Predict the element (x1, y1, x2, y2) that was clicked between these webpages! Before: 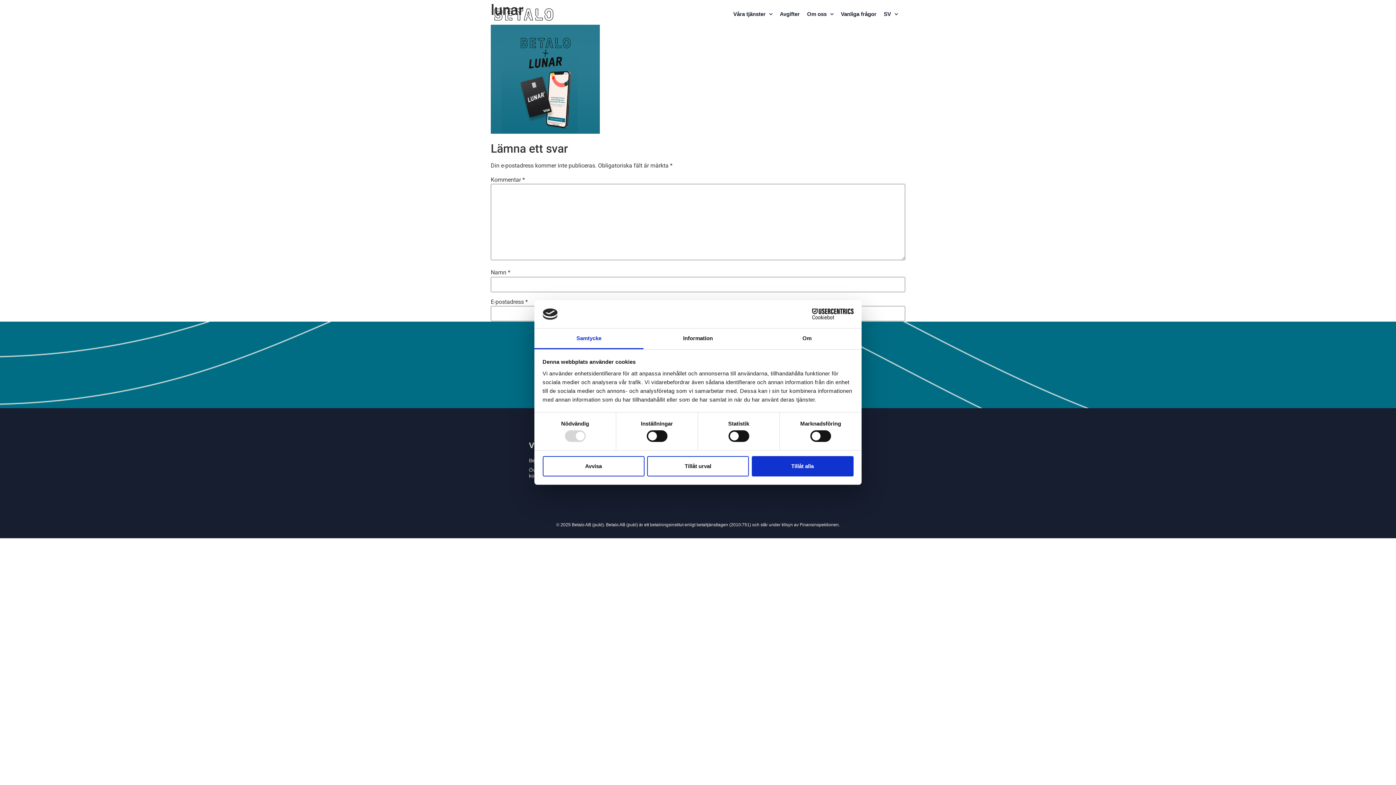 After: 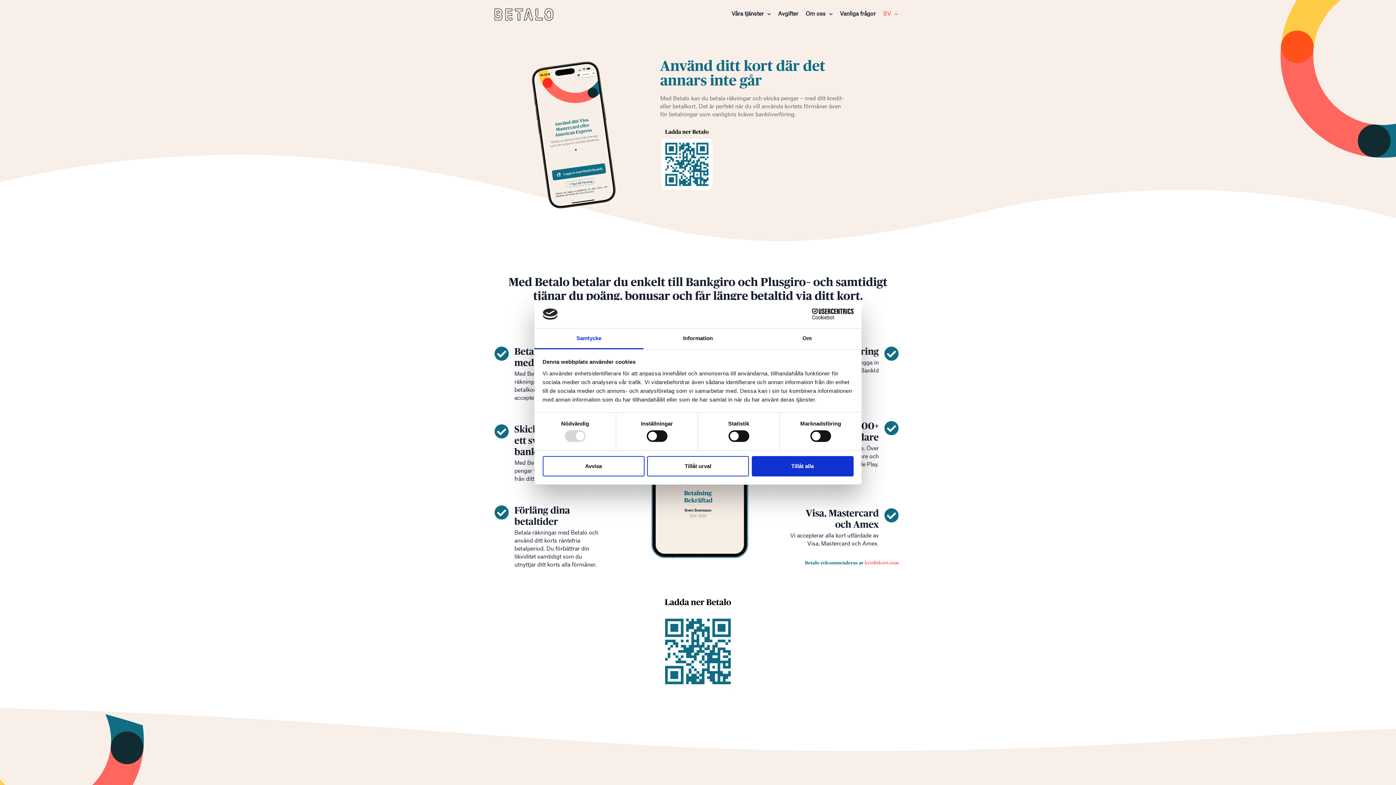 Action: bbox: (494, 8, 553, 20)